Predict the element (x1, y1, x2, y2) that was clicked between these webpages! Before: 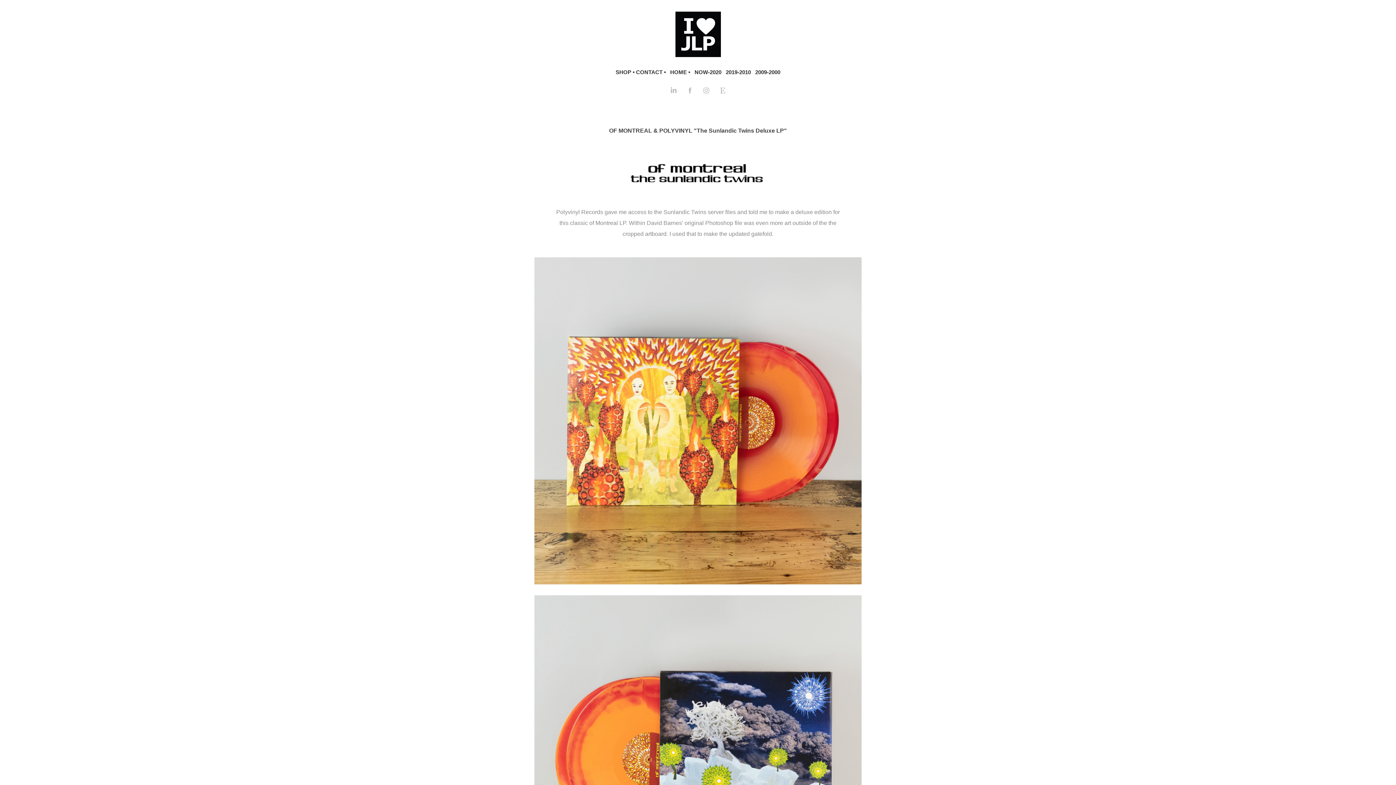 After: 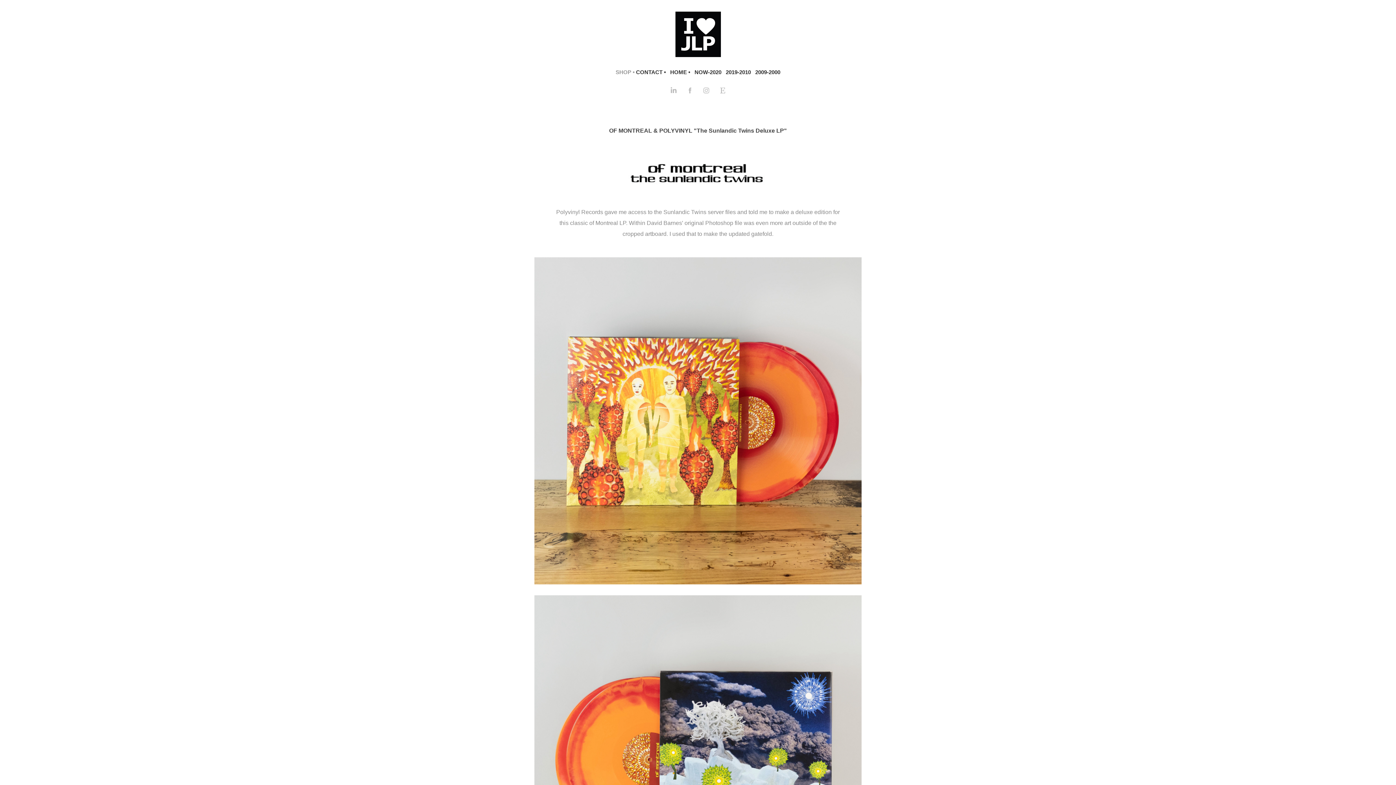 Action: bbox: (615, 69, 634, 75) label: SHOP •